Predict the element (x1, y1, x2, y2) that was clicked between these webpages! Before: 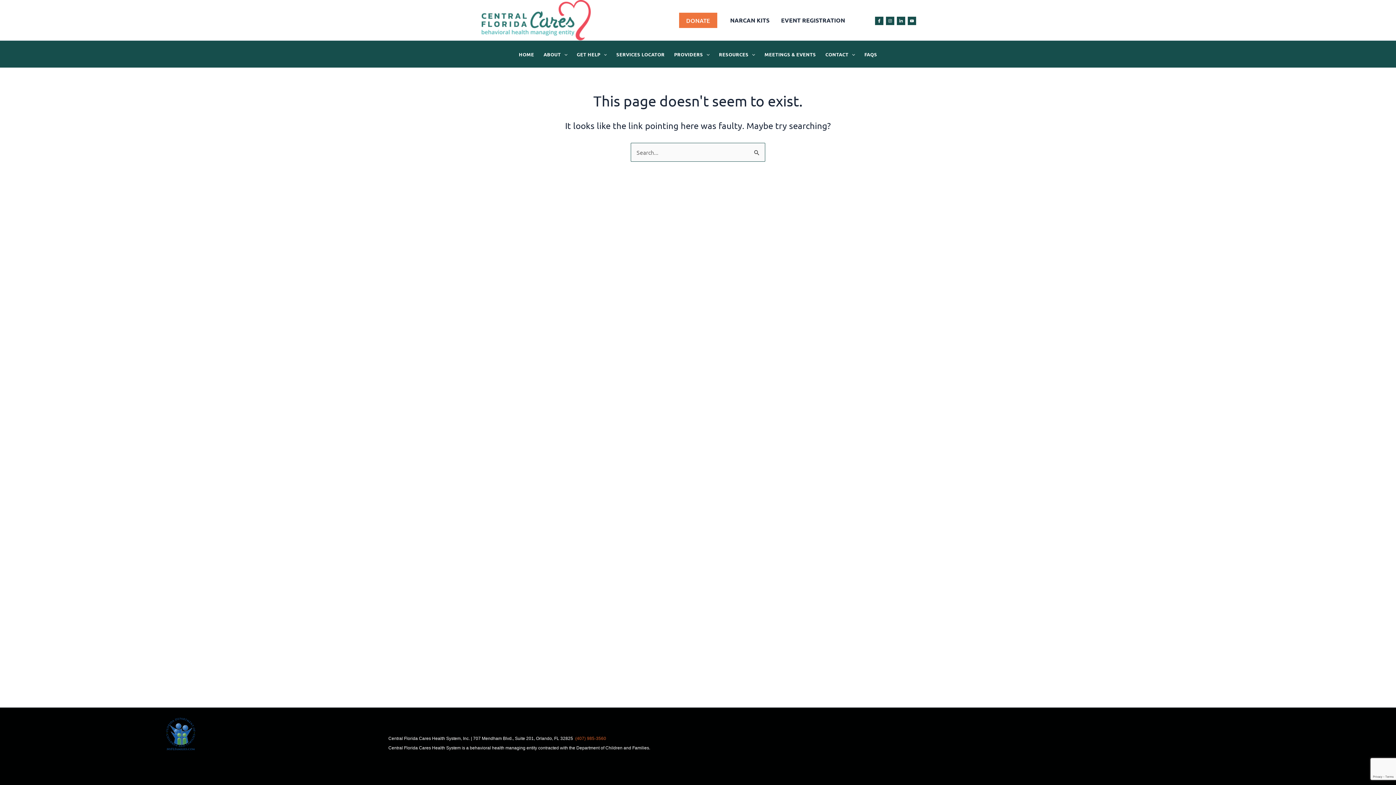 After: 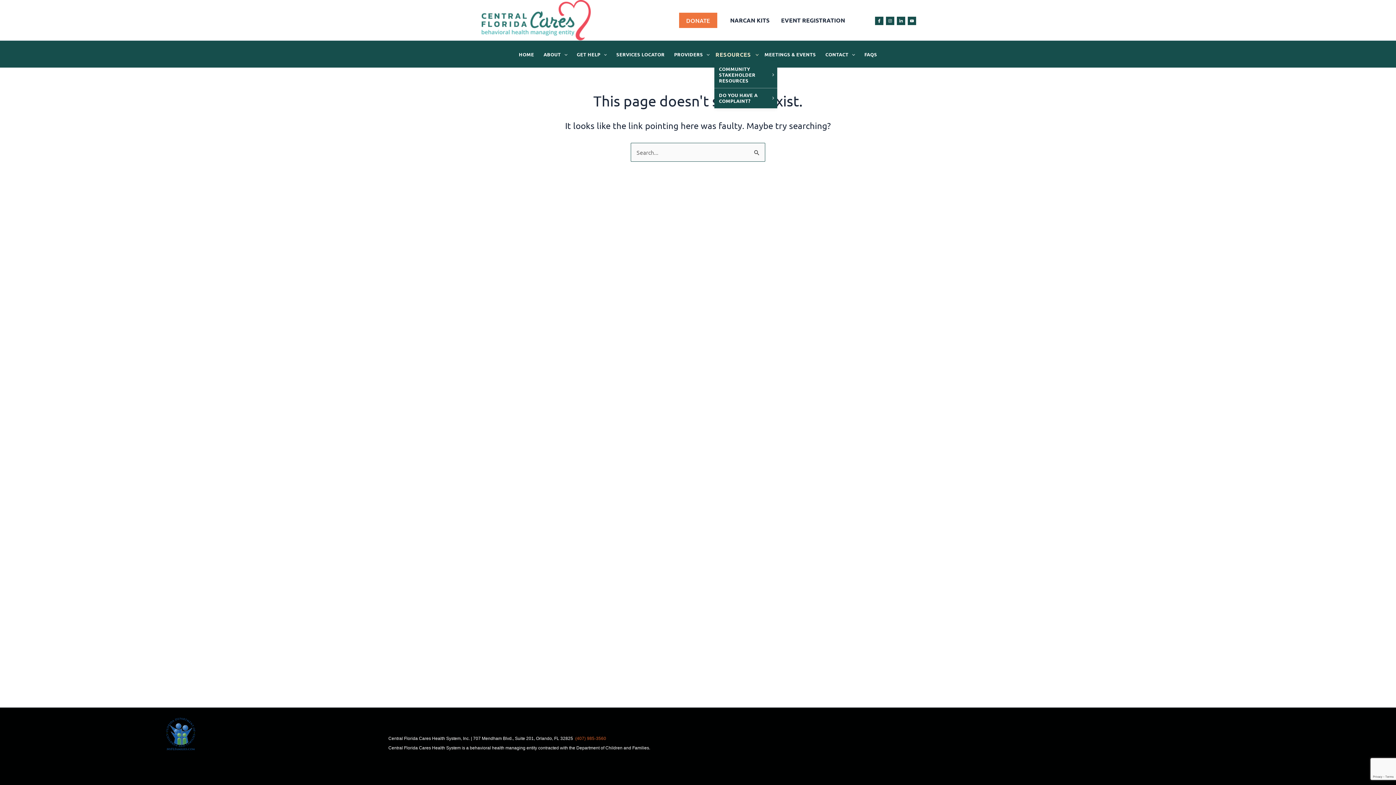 Action: bbox: (714, 51, 759, 57) label: RESOURCES